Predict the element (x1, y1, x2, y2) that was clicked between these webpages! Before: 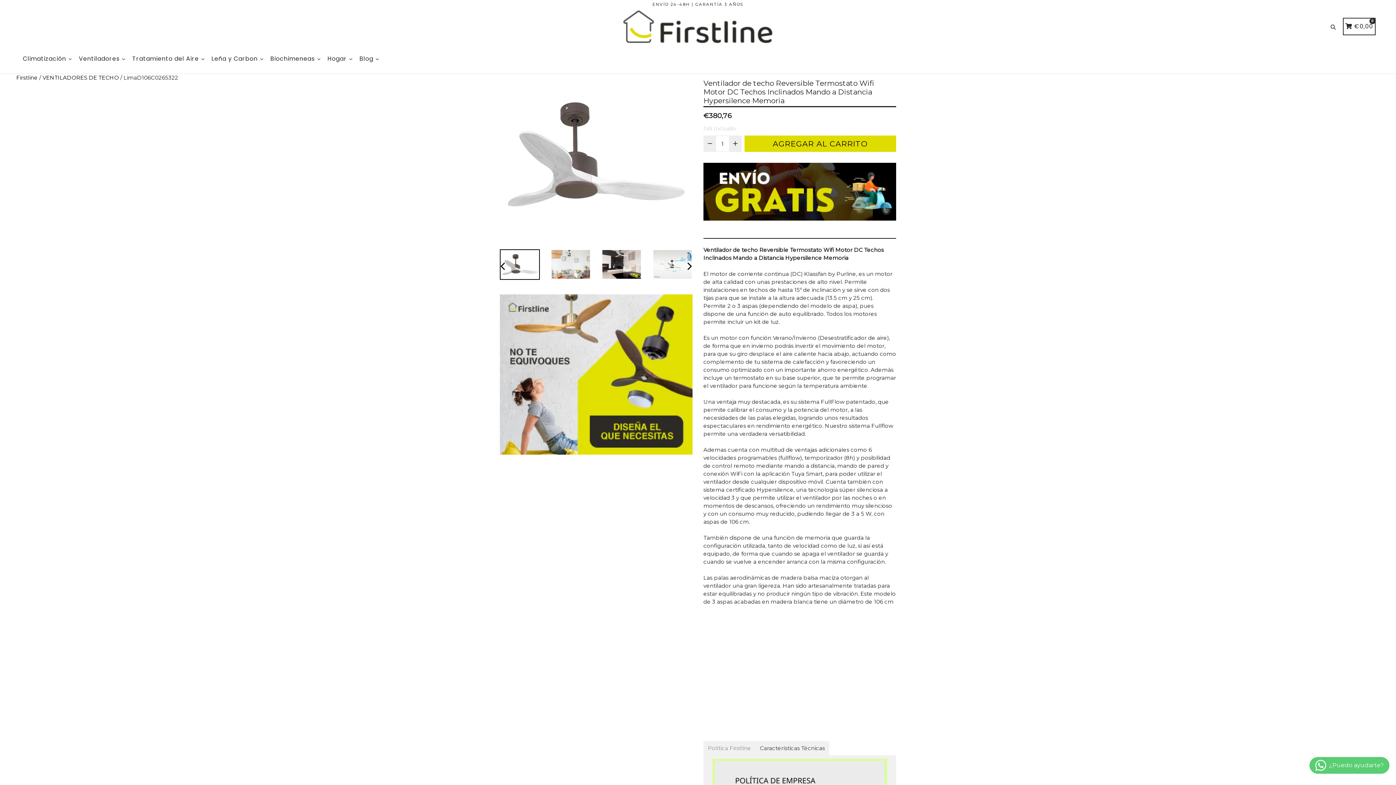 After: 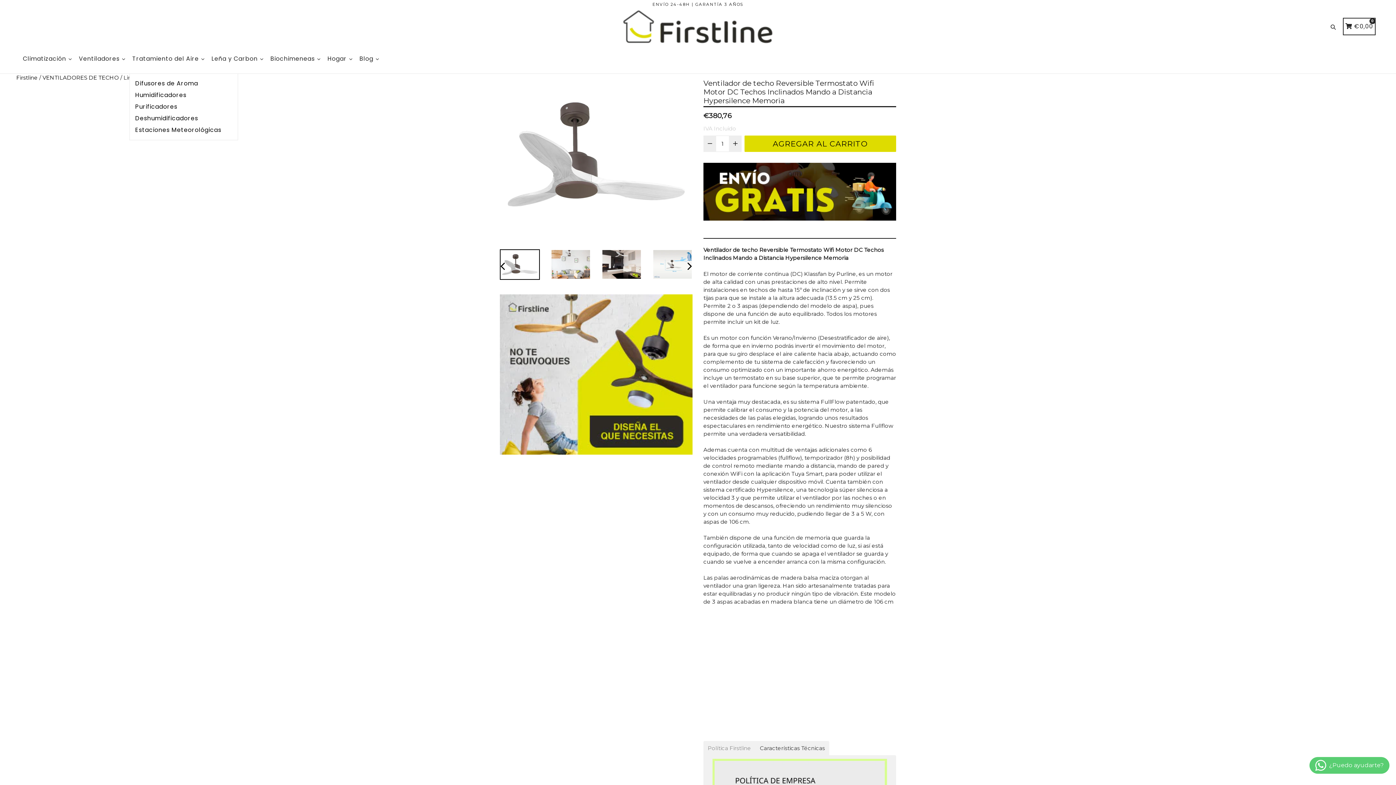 Action: label: Tratamiento del Aire  bbox: (129, 44, 207, 73)